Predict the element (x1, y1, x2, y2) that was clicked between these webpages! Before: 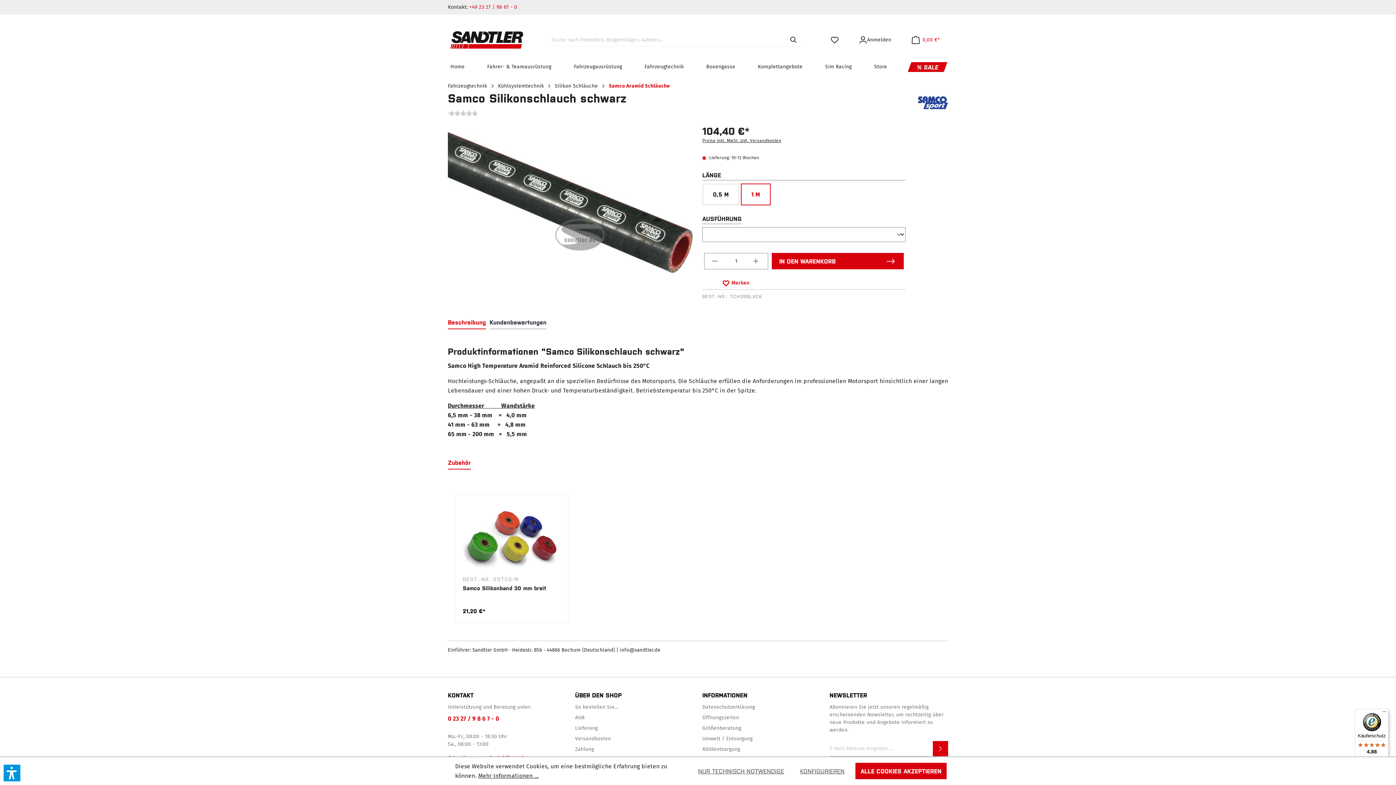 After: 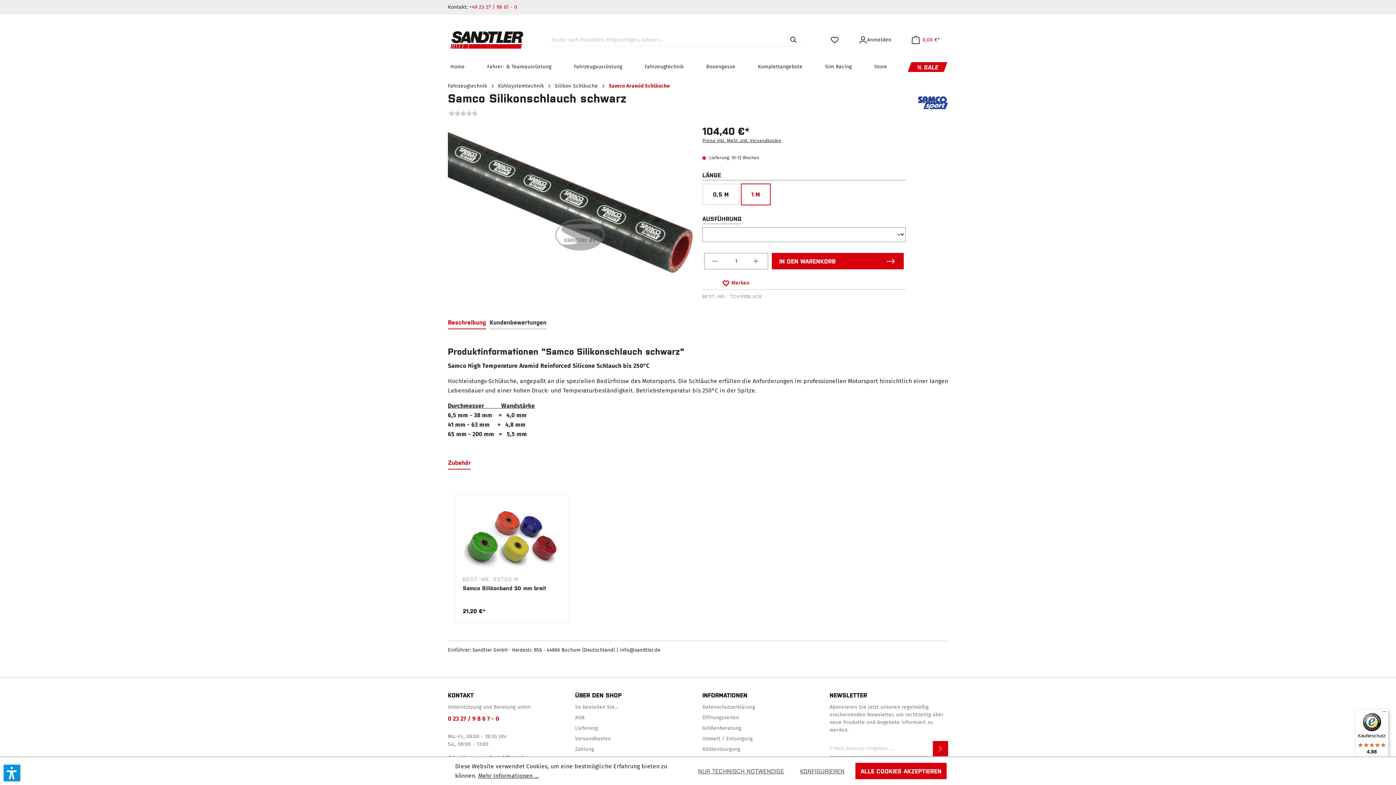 Action: bbox: (917, 95, 948, 109)